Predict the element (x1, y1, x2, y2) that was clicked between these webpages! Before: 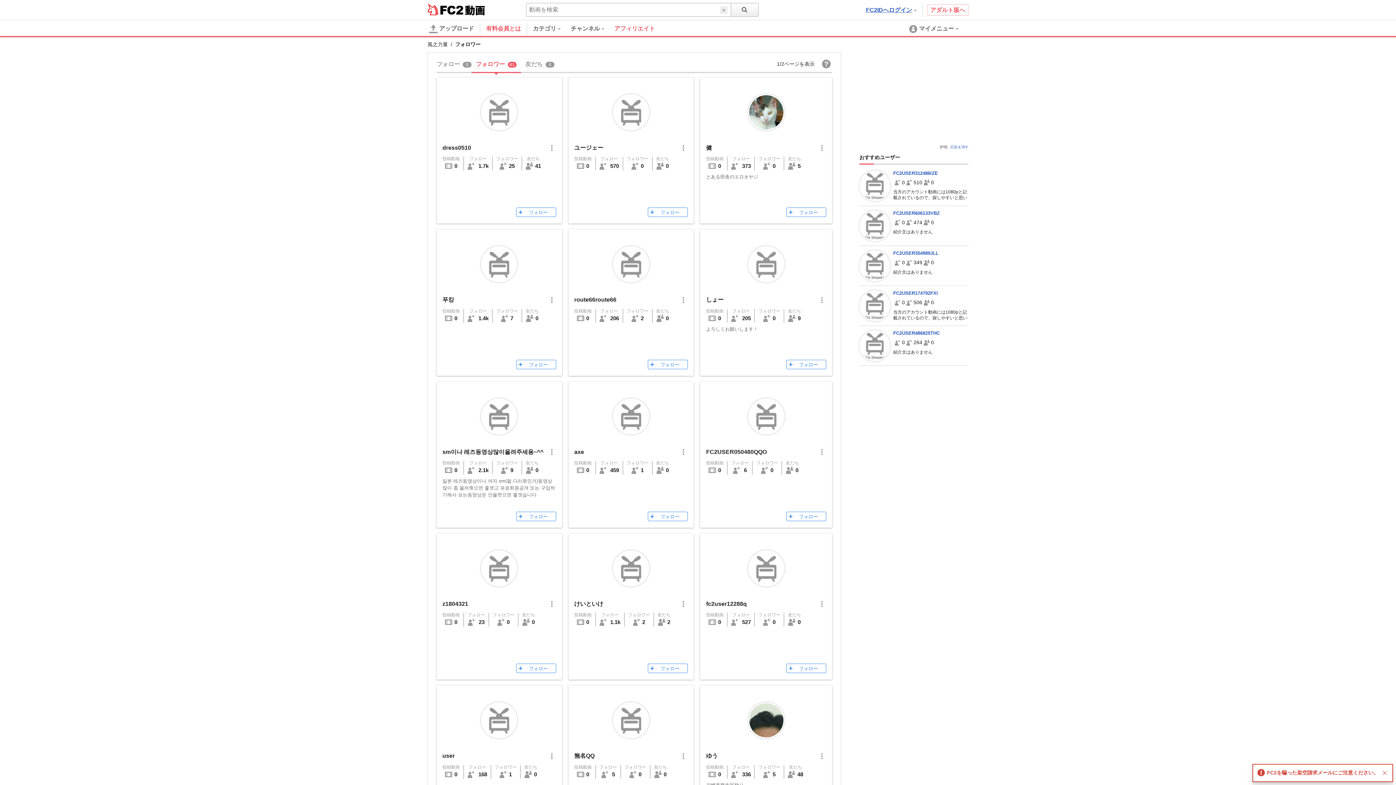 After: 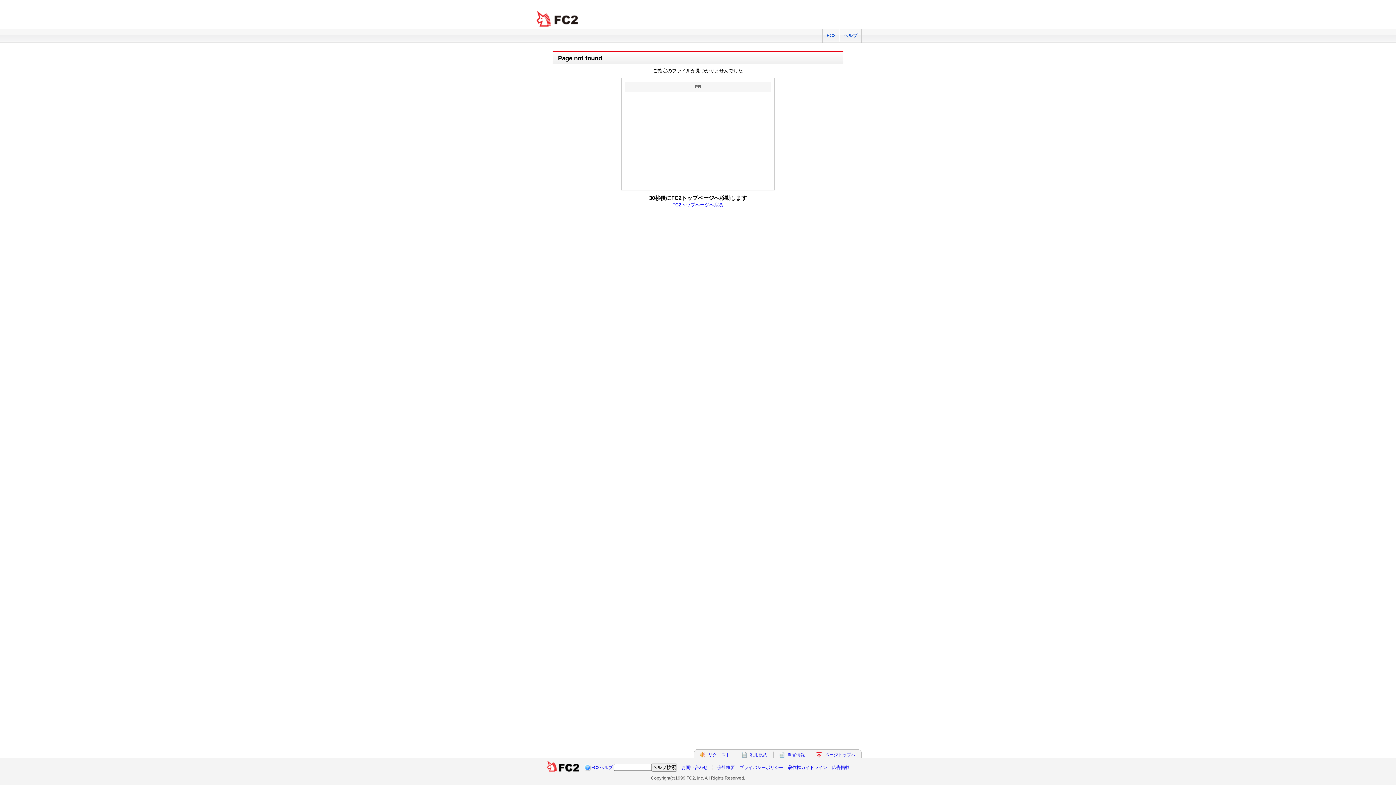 Action: bbox: (866, 6, 918, 13) label: login